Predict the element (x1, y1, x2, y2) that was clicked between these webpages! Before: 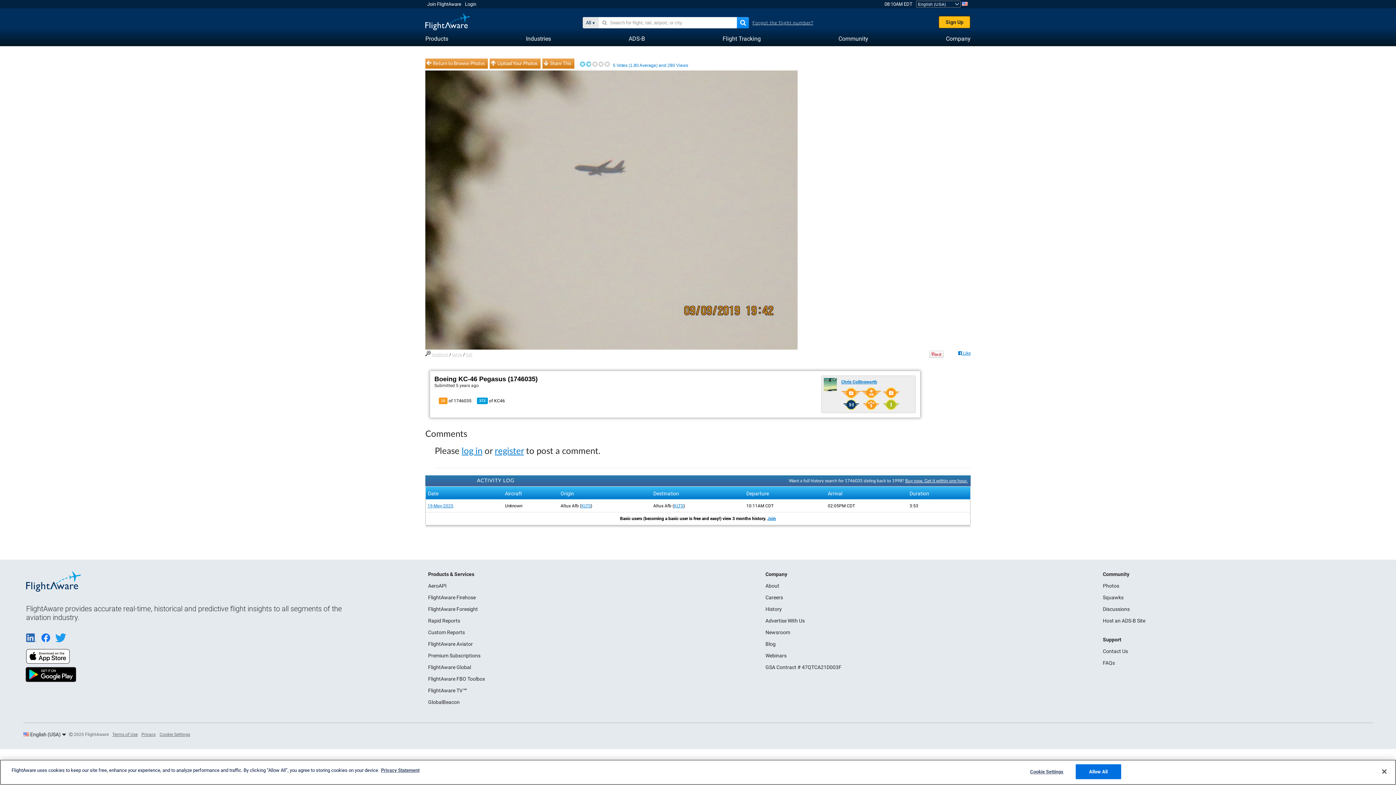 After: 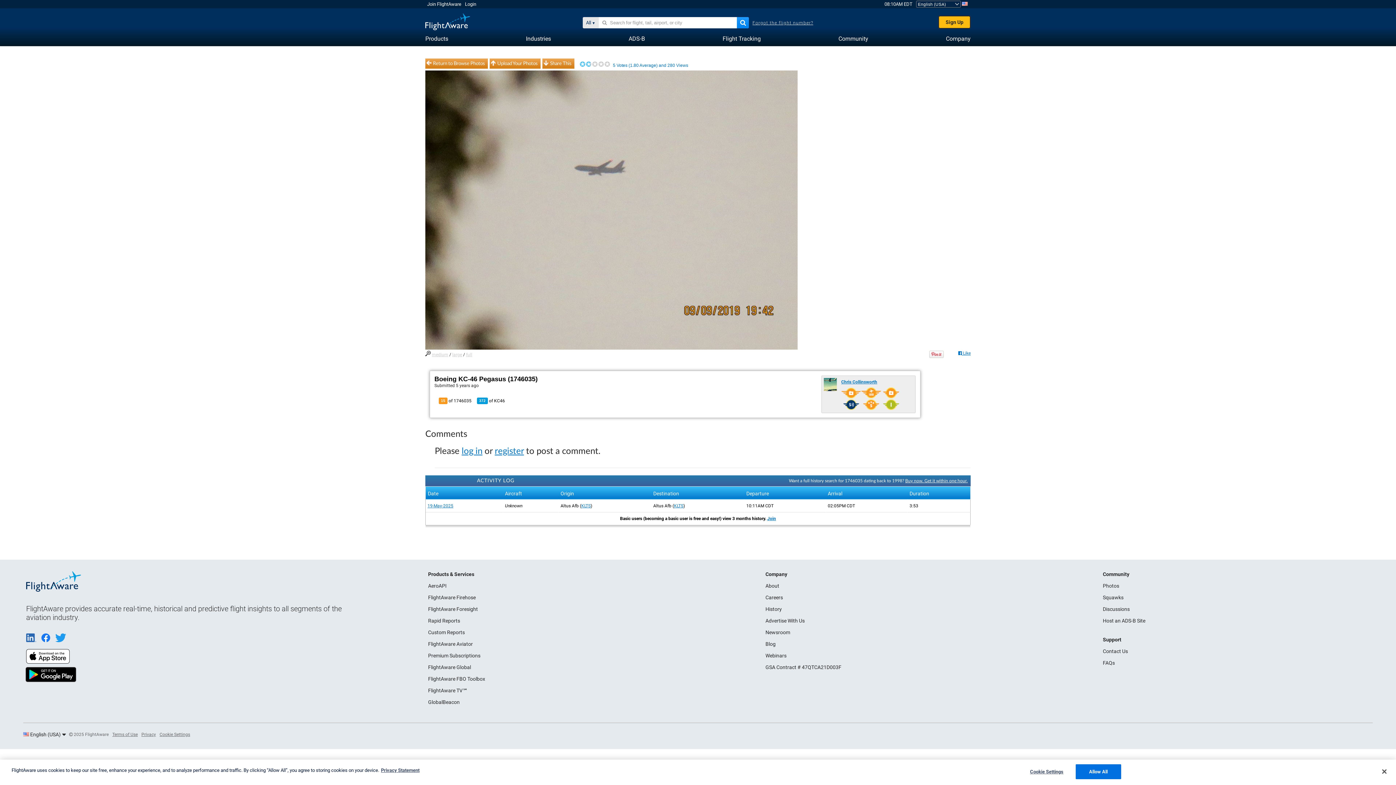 Action: bbox: (41, 638, 55, 643) label:  